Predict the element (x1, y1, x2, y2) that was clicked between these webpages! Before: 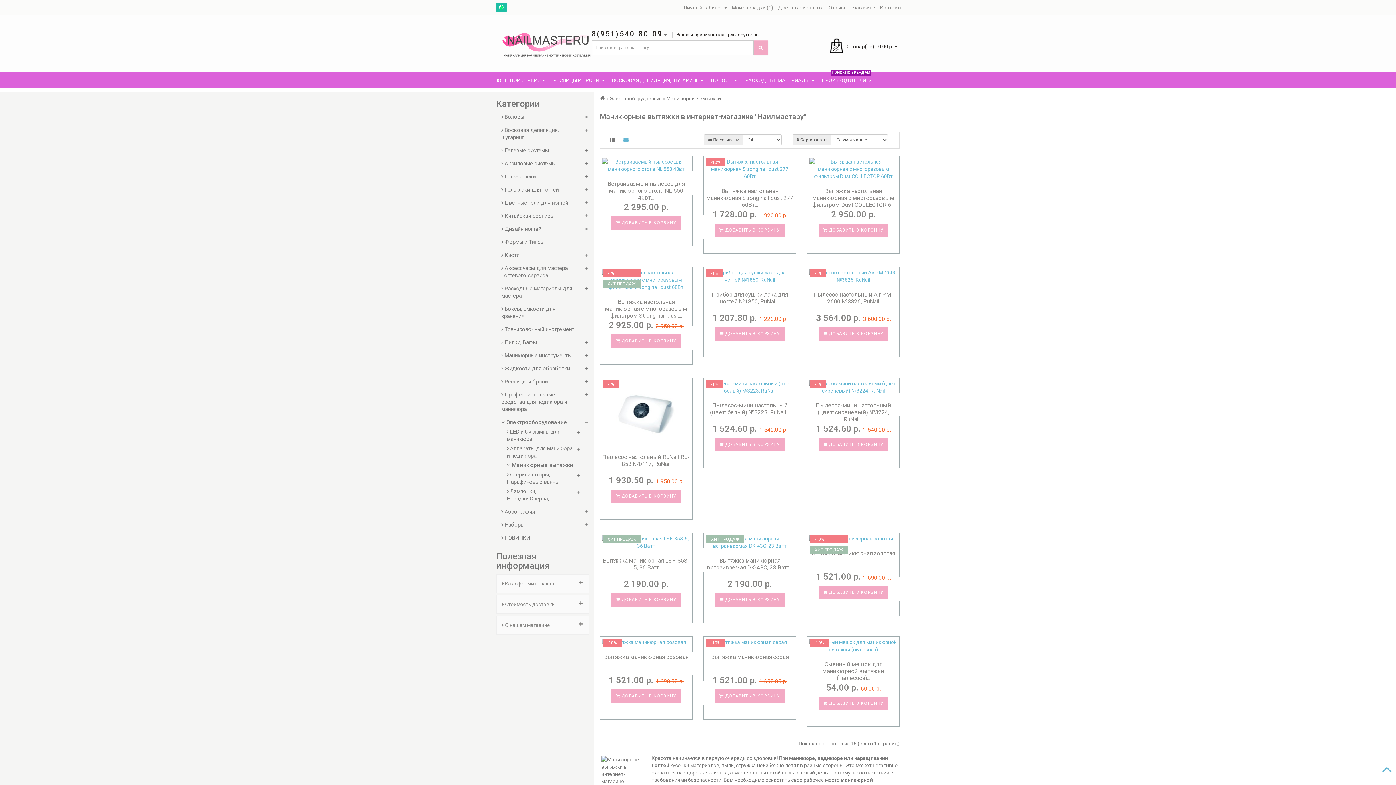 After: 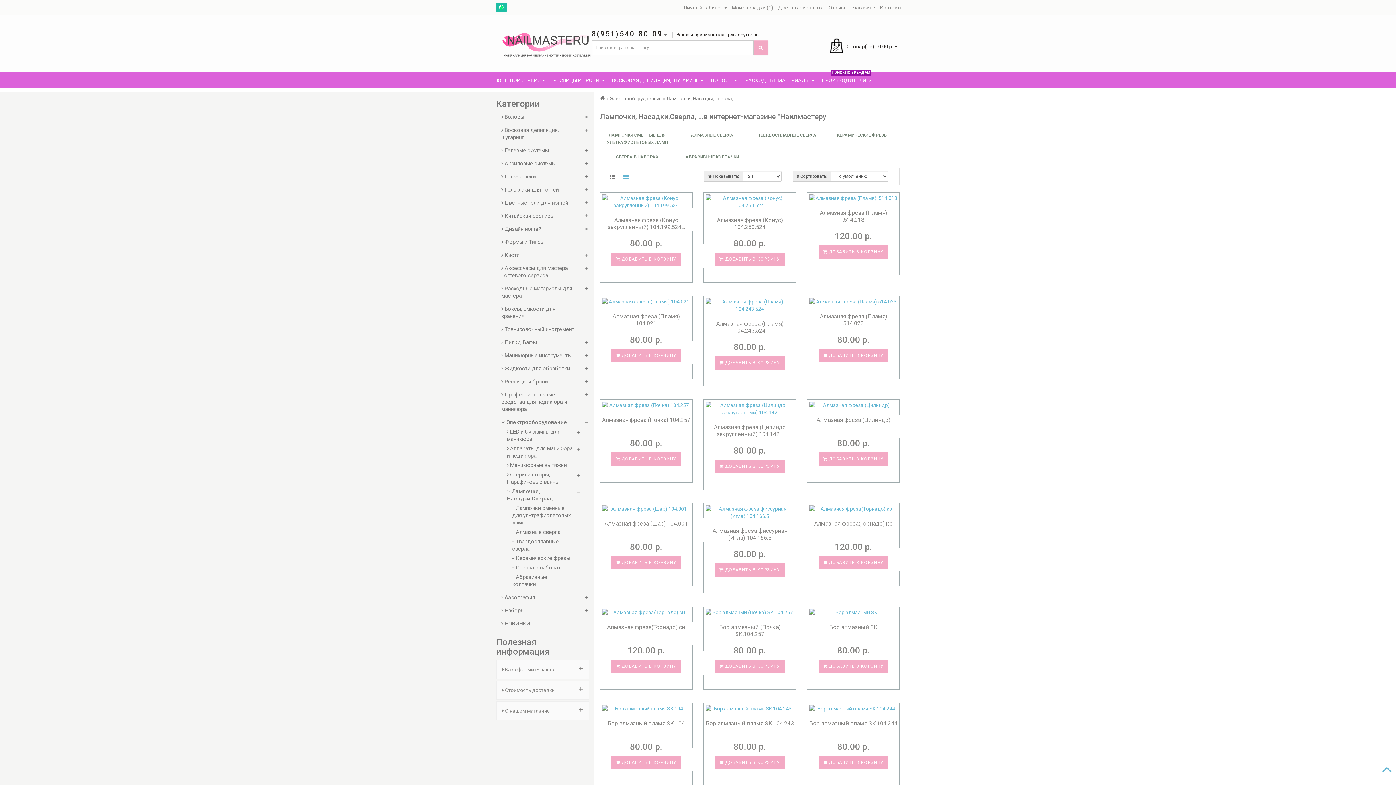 Action: label:  Лампочки, Насадки,Сверла, ... bbox: (506, 488, 573, 502)